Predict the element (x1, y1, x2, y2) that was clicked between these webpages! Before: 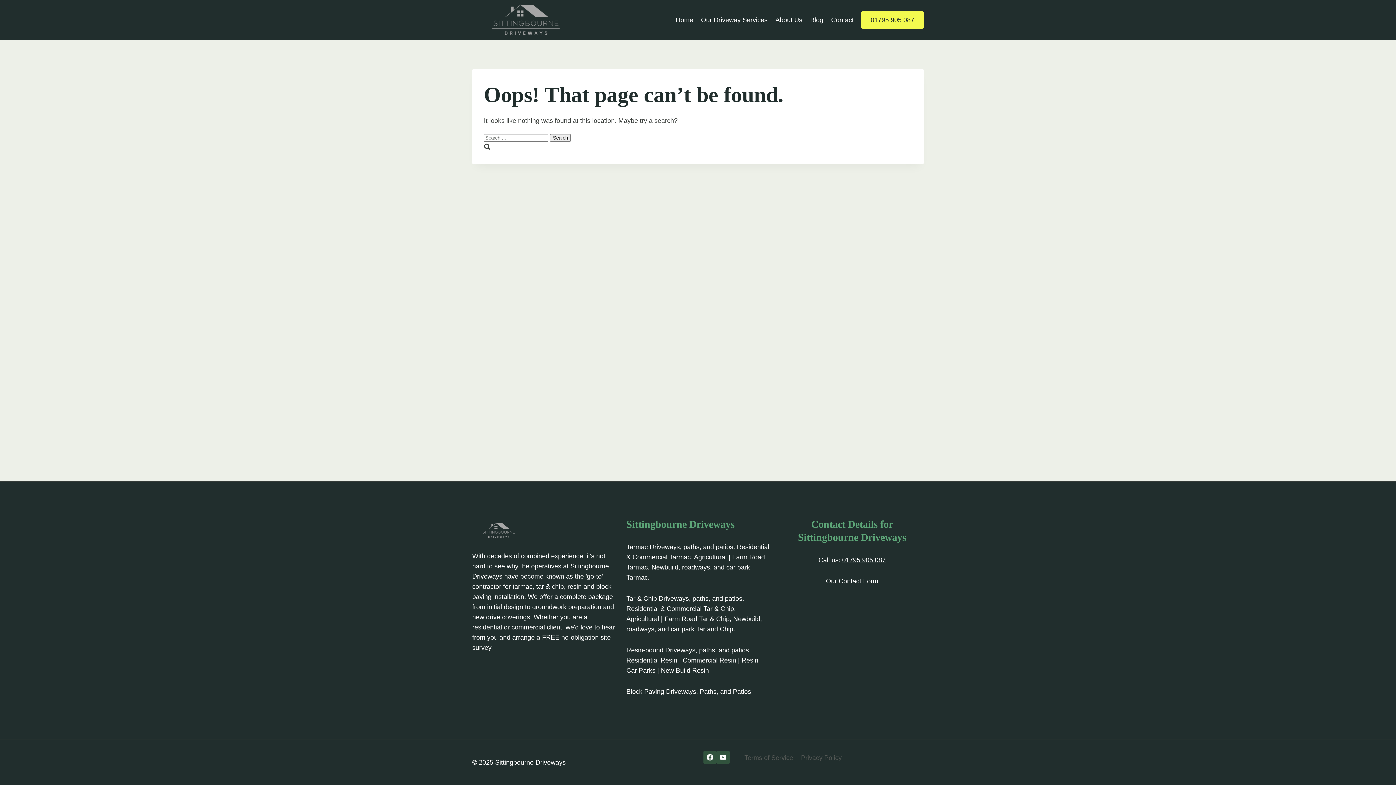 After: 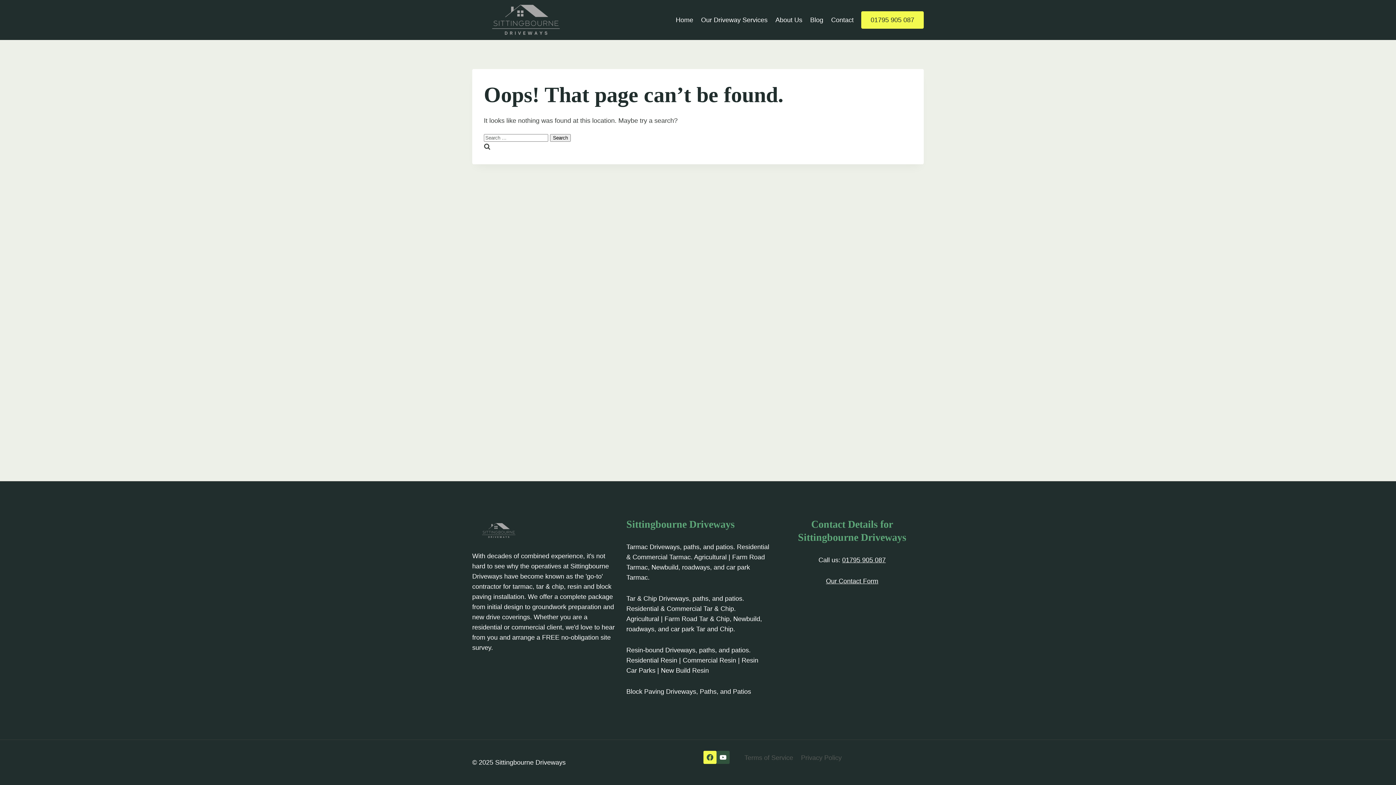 Action: bbox: (703, 751, 716, 764) label: Facebook